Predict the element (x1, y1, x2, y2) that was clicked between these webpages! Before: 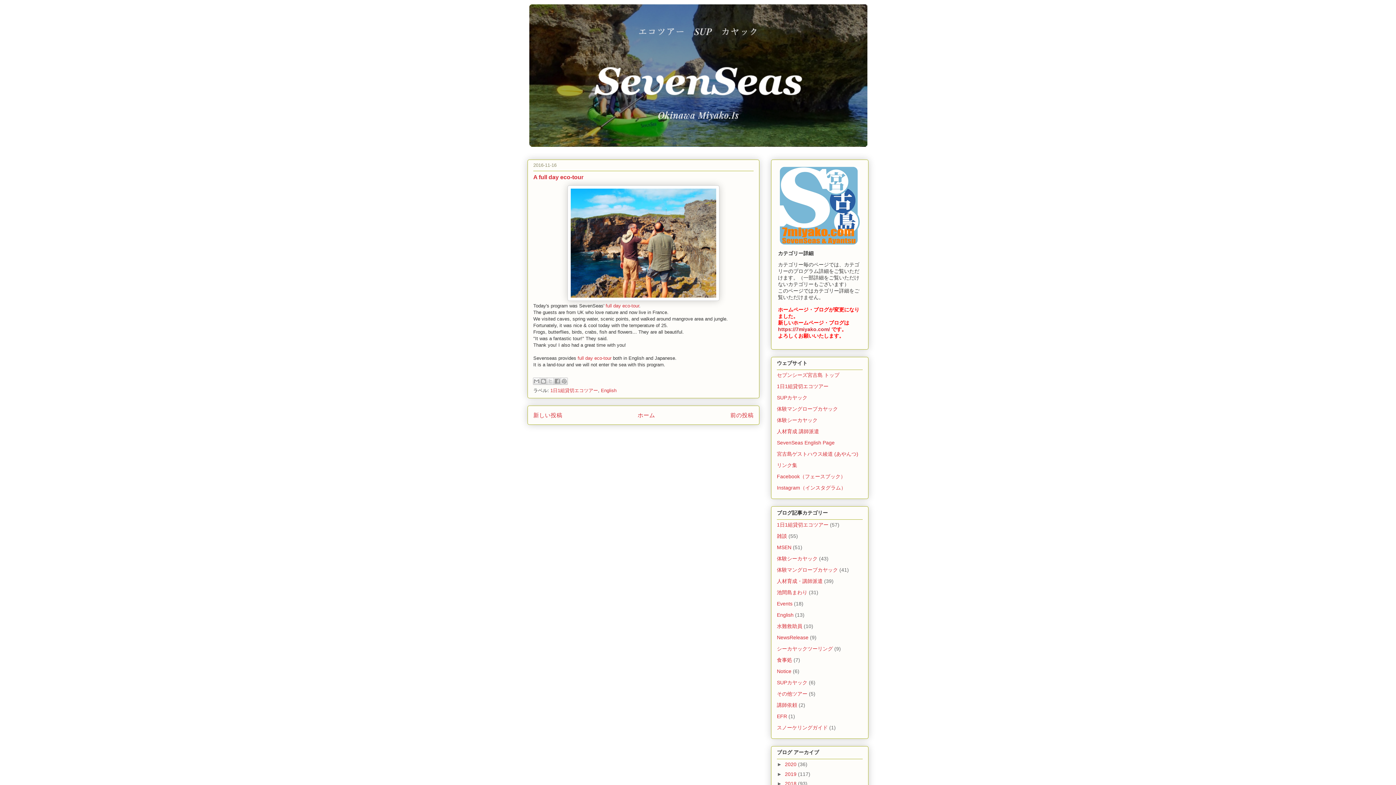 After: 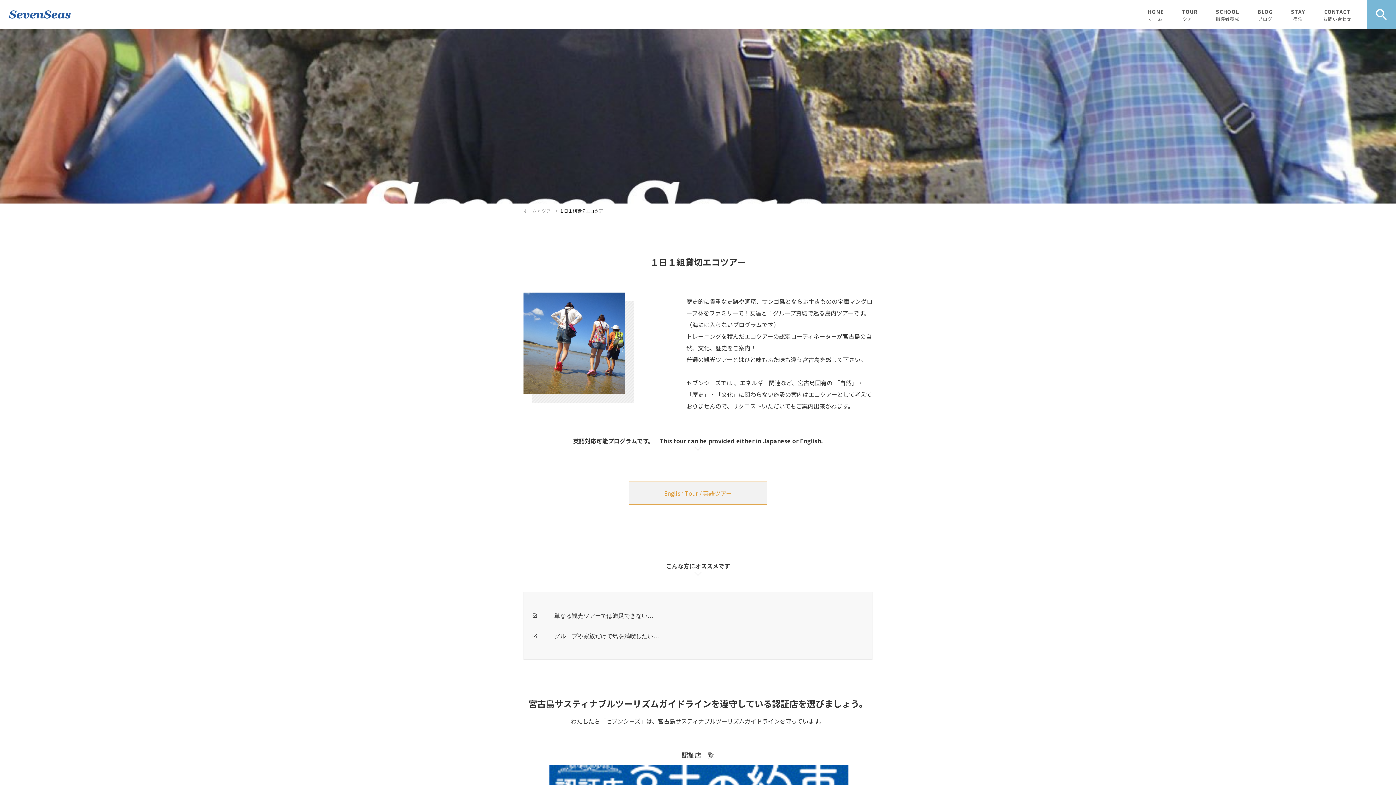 Action: label: 1日1組貸切エコツアー bbox: (777, 383, 828, 389)